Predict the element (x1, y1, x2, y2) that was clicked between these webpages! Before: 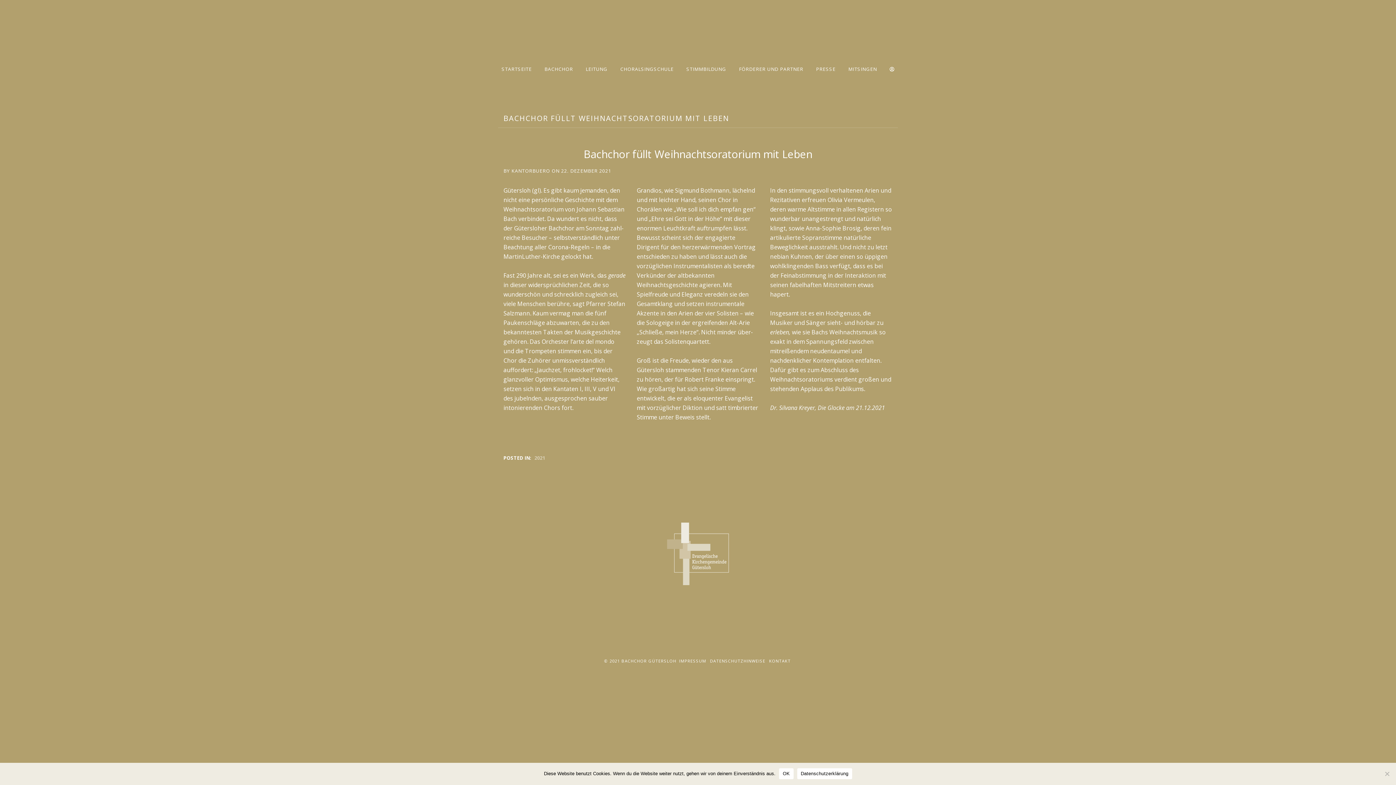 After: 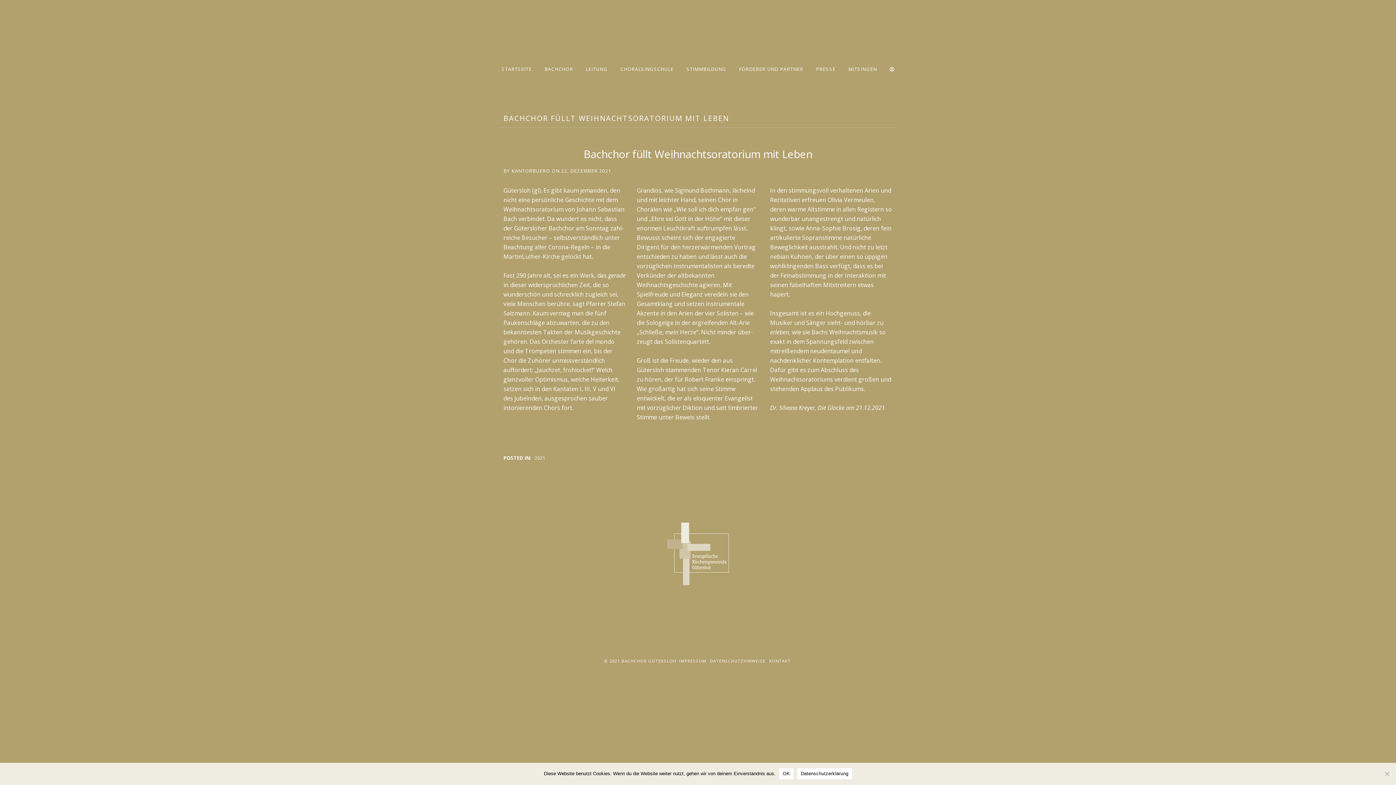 Action: bbox: (503, 113, 729, 123) label: BACHCHOR FÜLLT WEIHNACHTSORATORIUM MIT LEBEN